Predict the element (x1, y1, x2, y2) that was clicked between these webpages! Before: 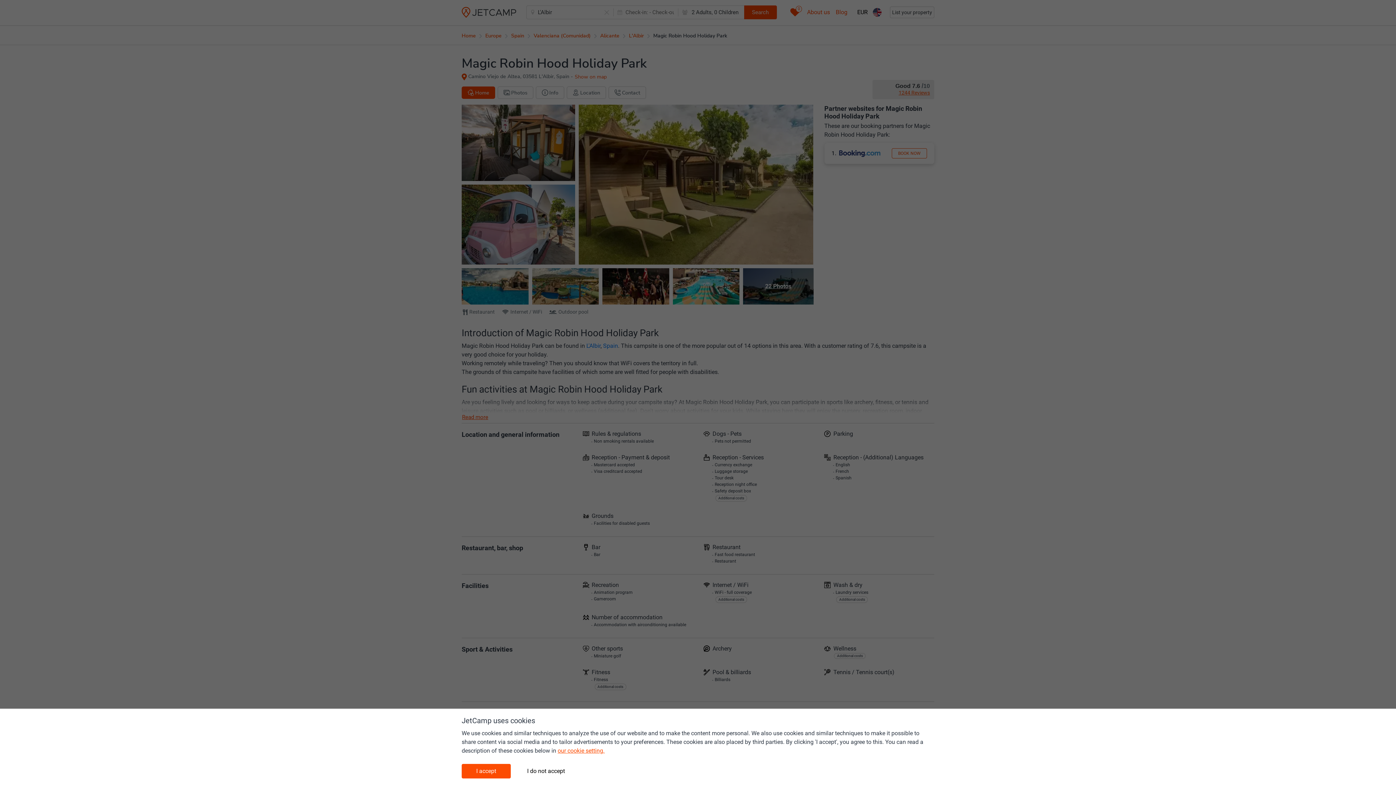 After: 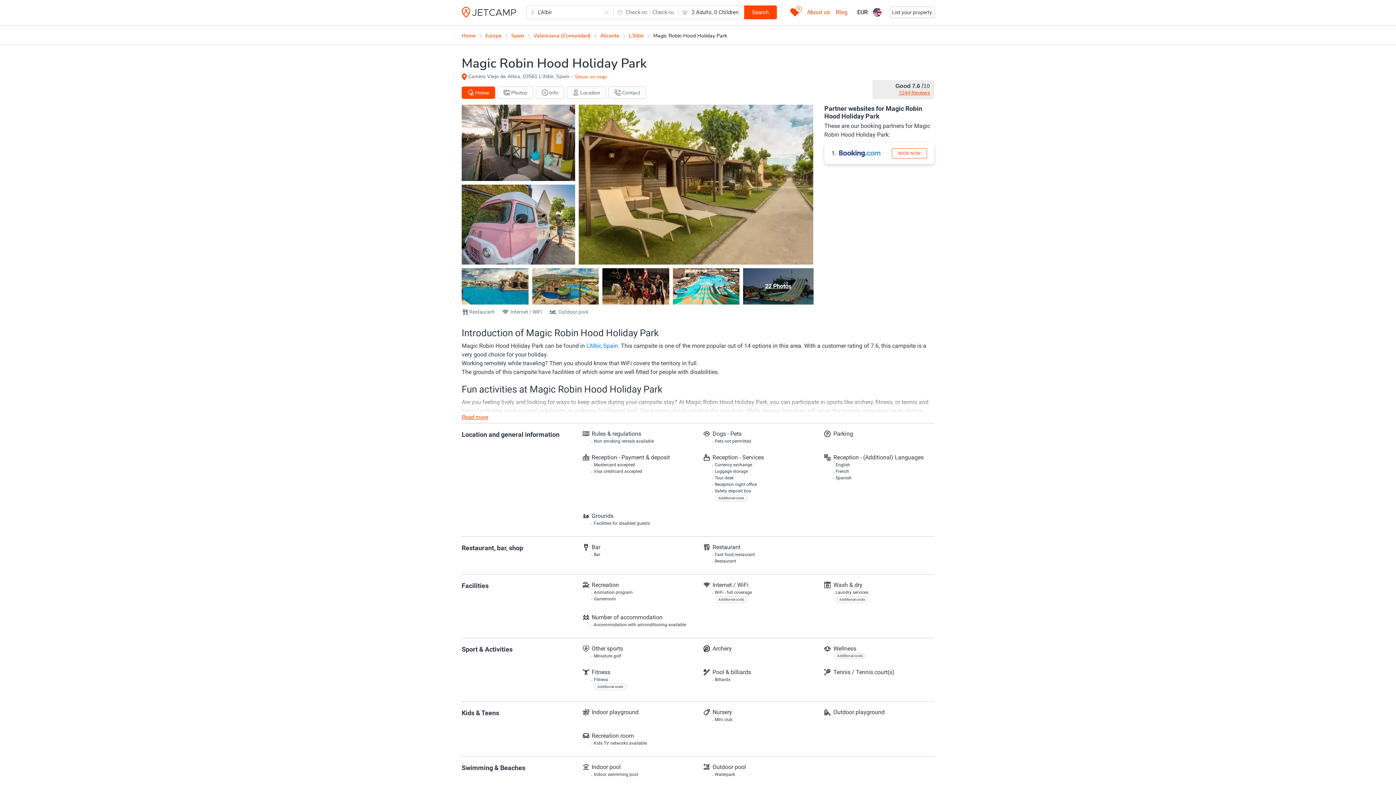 Action: bbox: (512, 764, 579, 778) label: I do not accept